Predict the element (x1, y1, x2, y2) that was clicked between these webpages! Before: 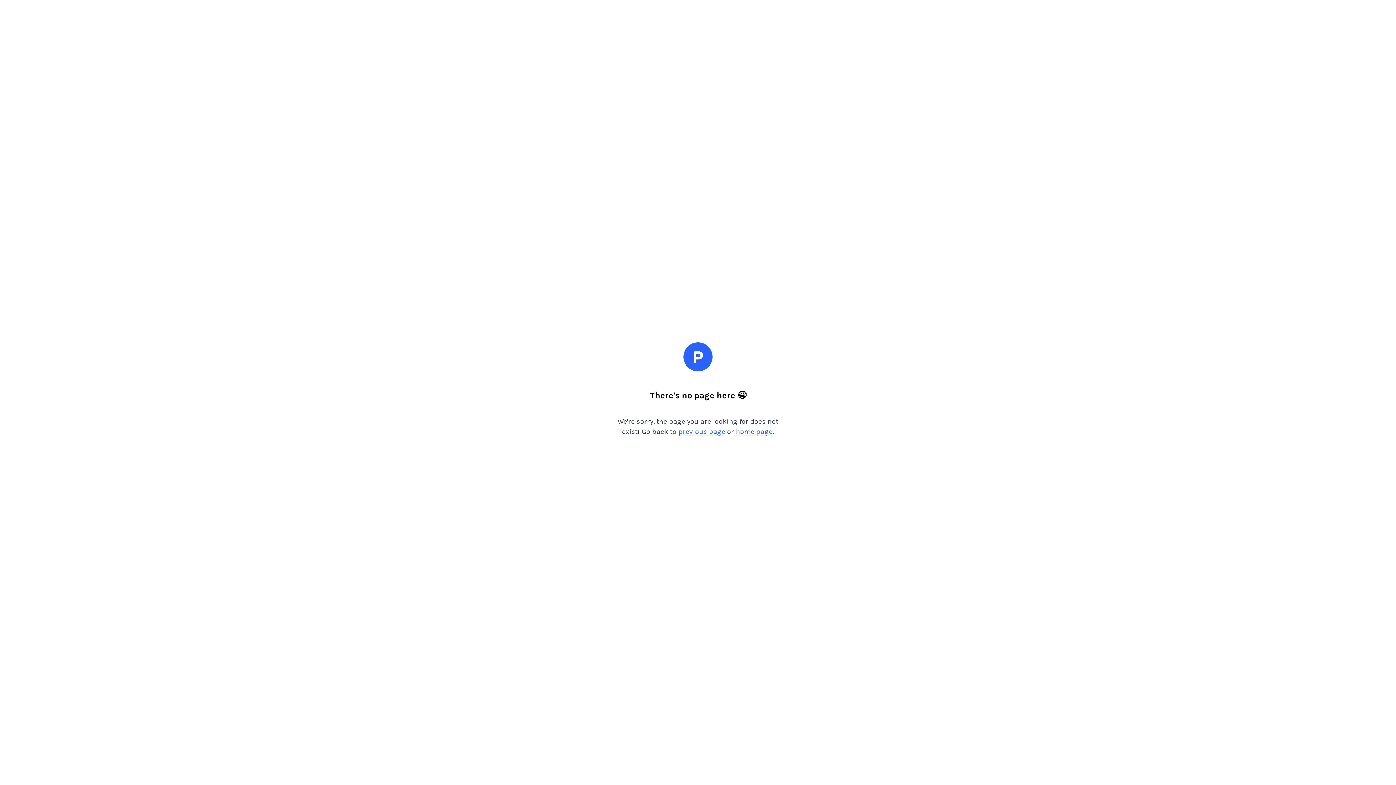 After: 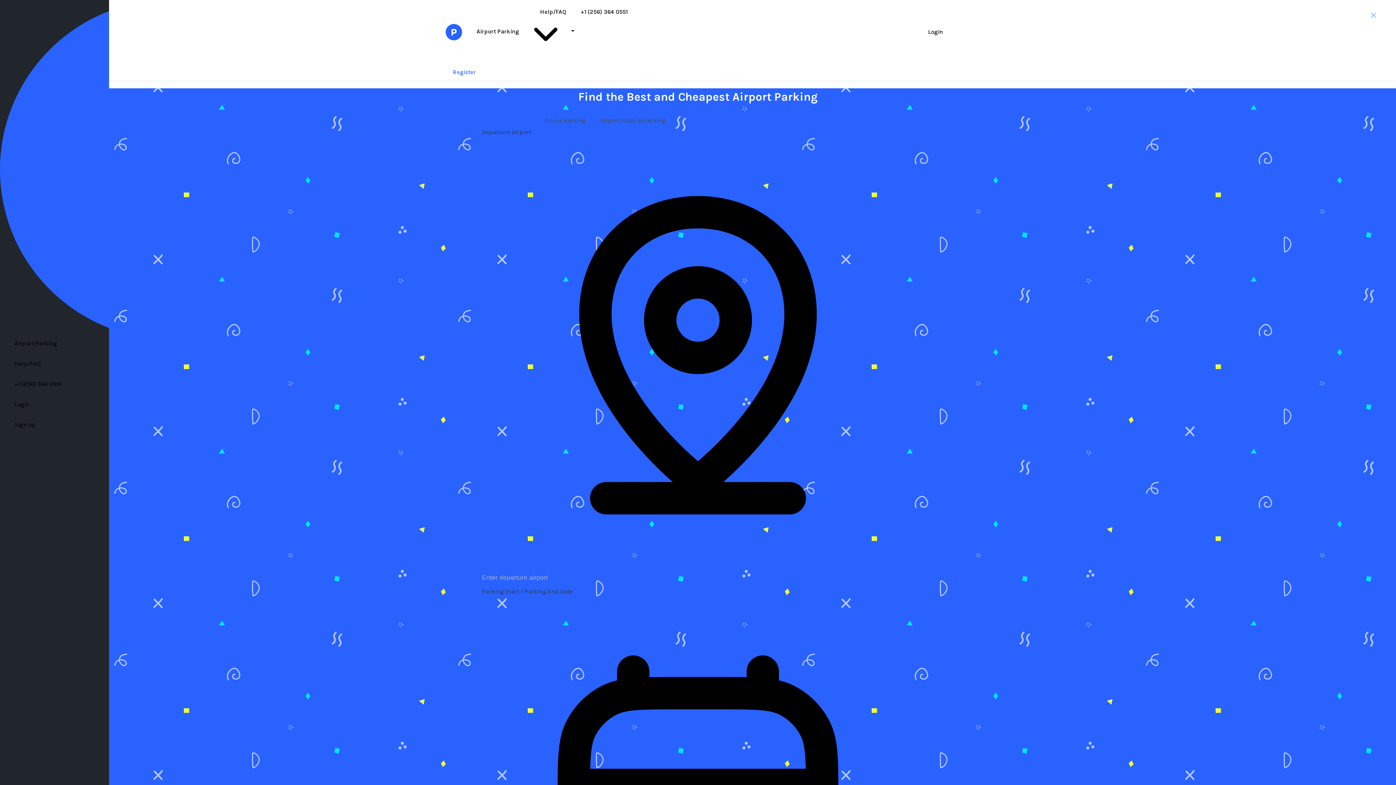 Action: bbox: (736, 427, 772, 436) label: home page